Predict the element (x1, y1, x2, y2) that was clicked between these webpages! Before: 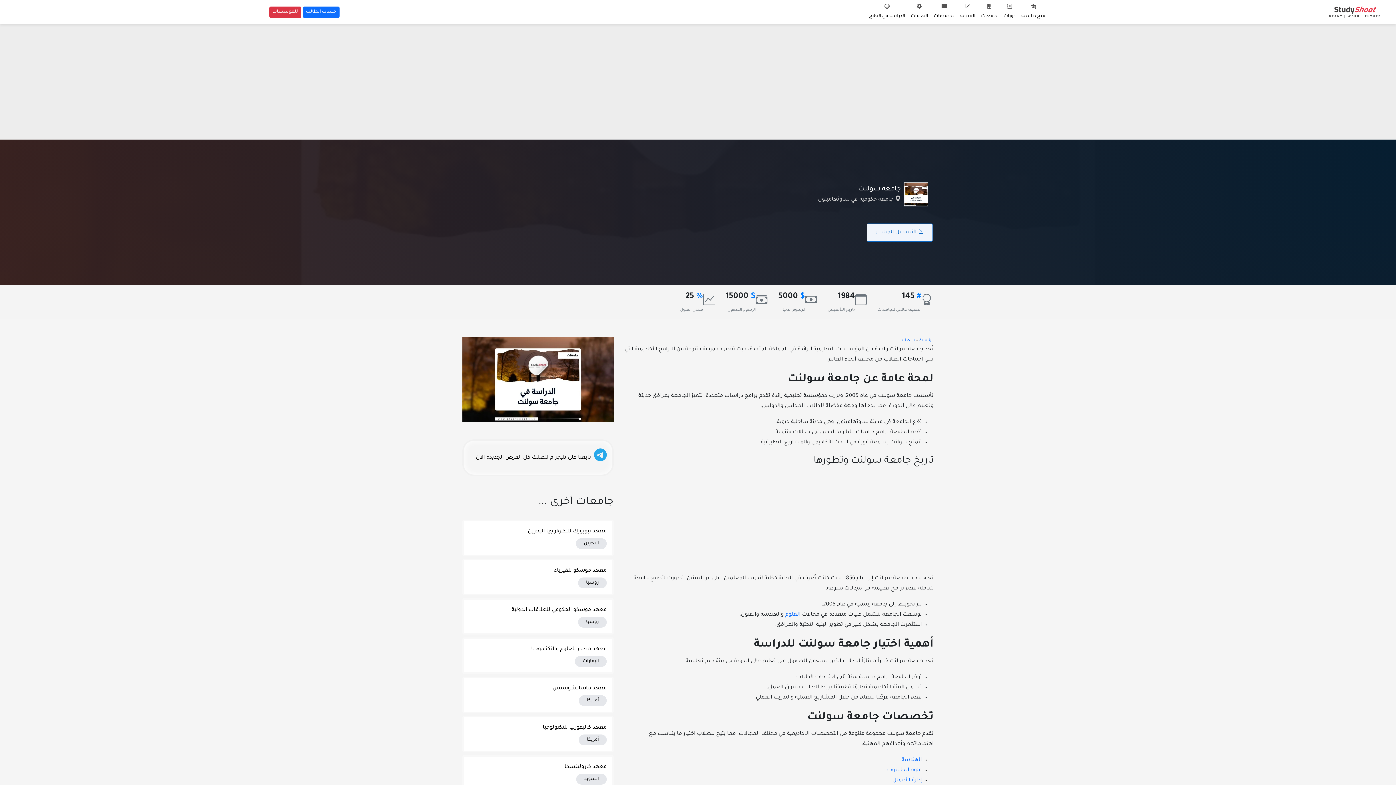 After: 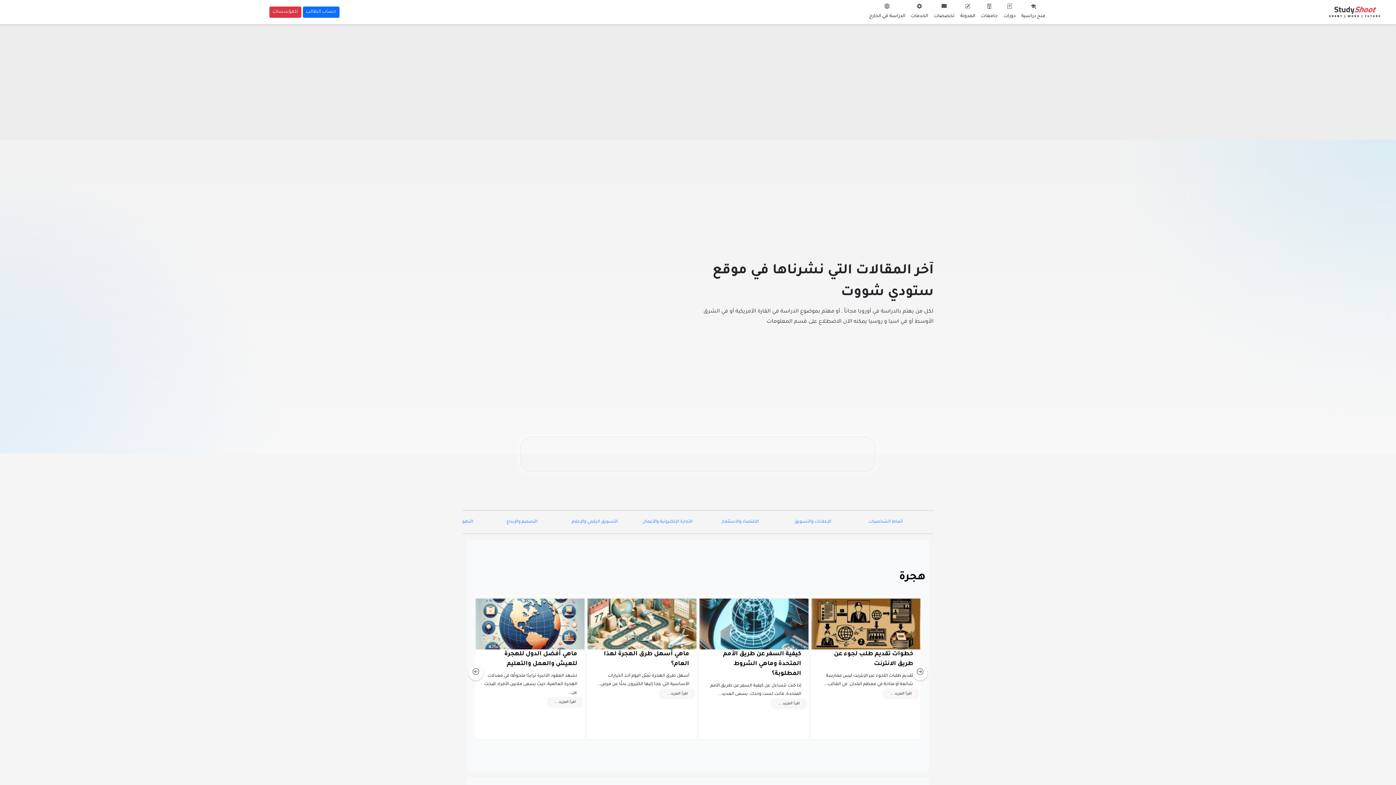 Action: bbox: (957, 2, 978, 21) label: المدونة